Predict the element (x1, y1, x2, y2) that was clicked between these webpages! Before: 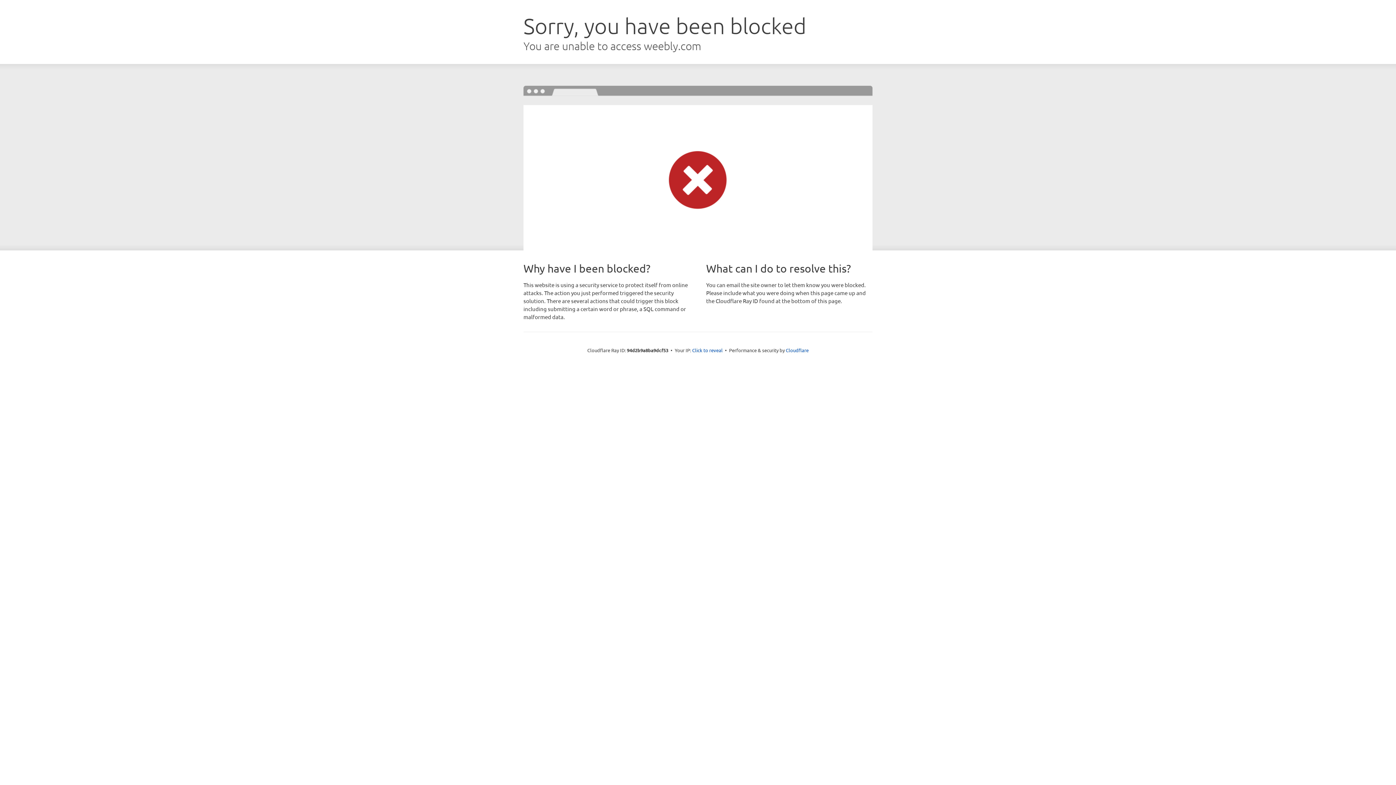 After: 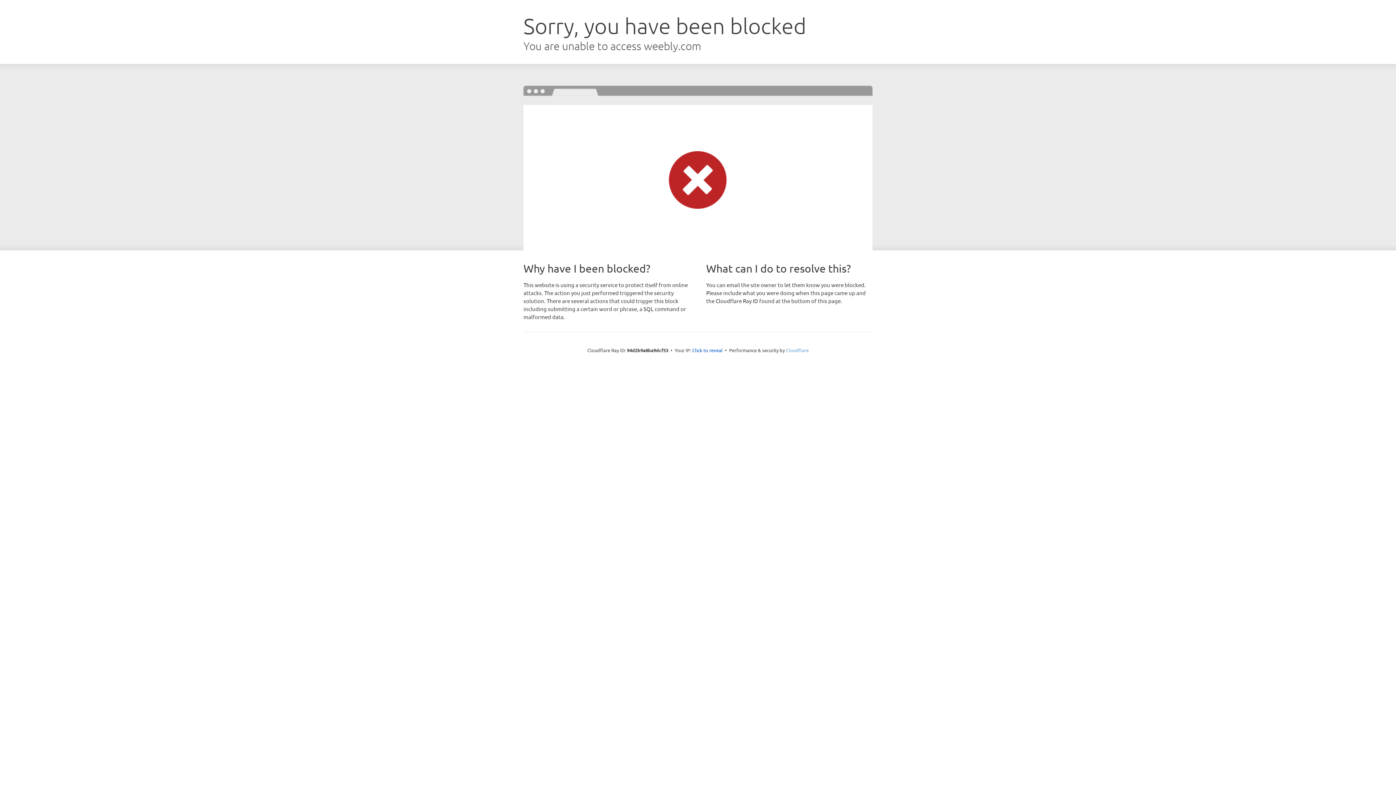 Action: label: Cloudflare bbox: (786, 347, 808, 353)